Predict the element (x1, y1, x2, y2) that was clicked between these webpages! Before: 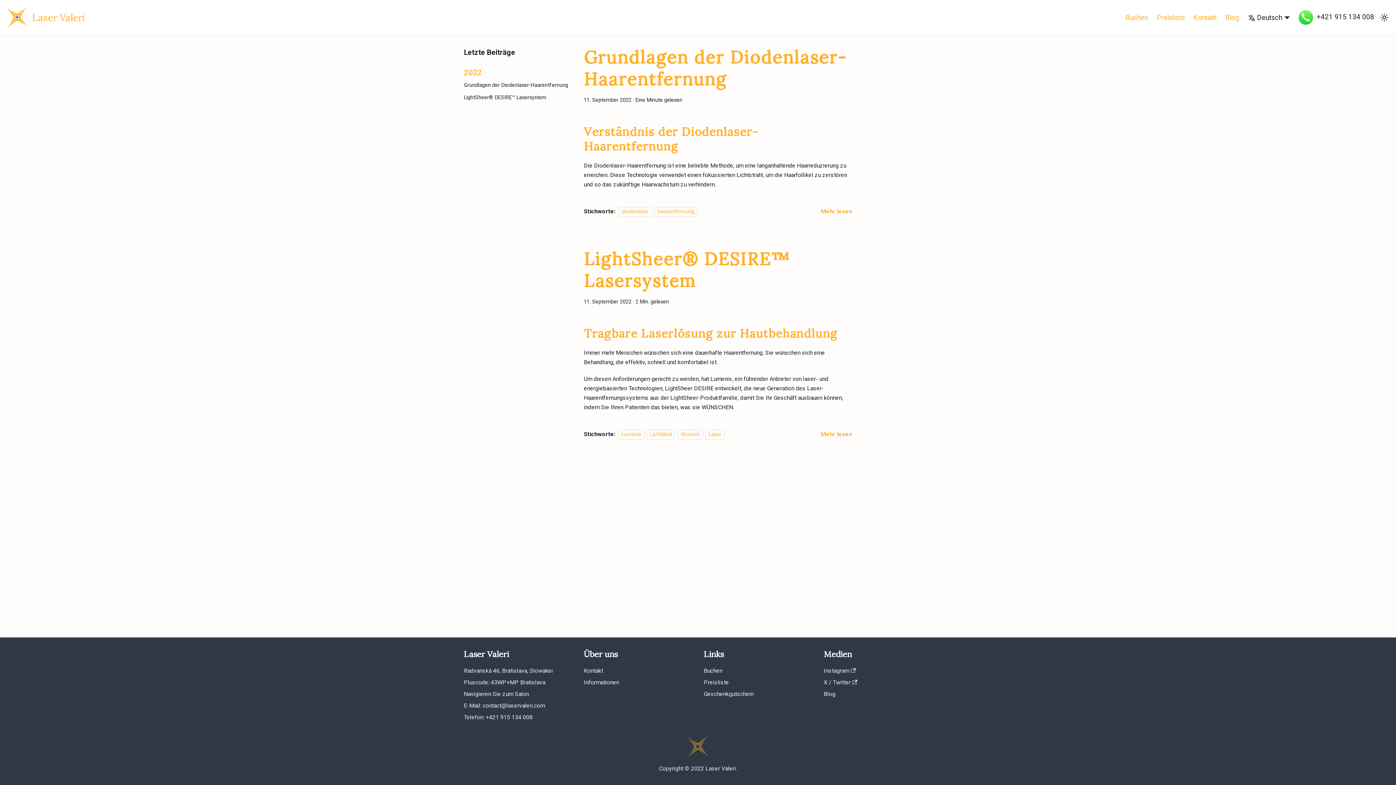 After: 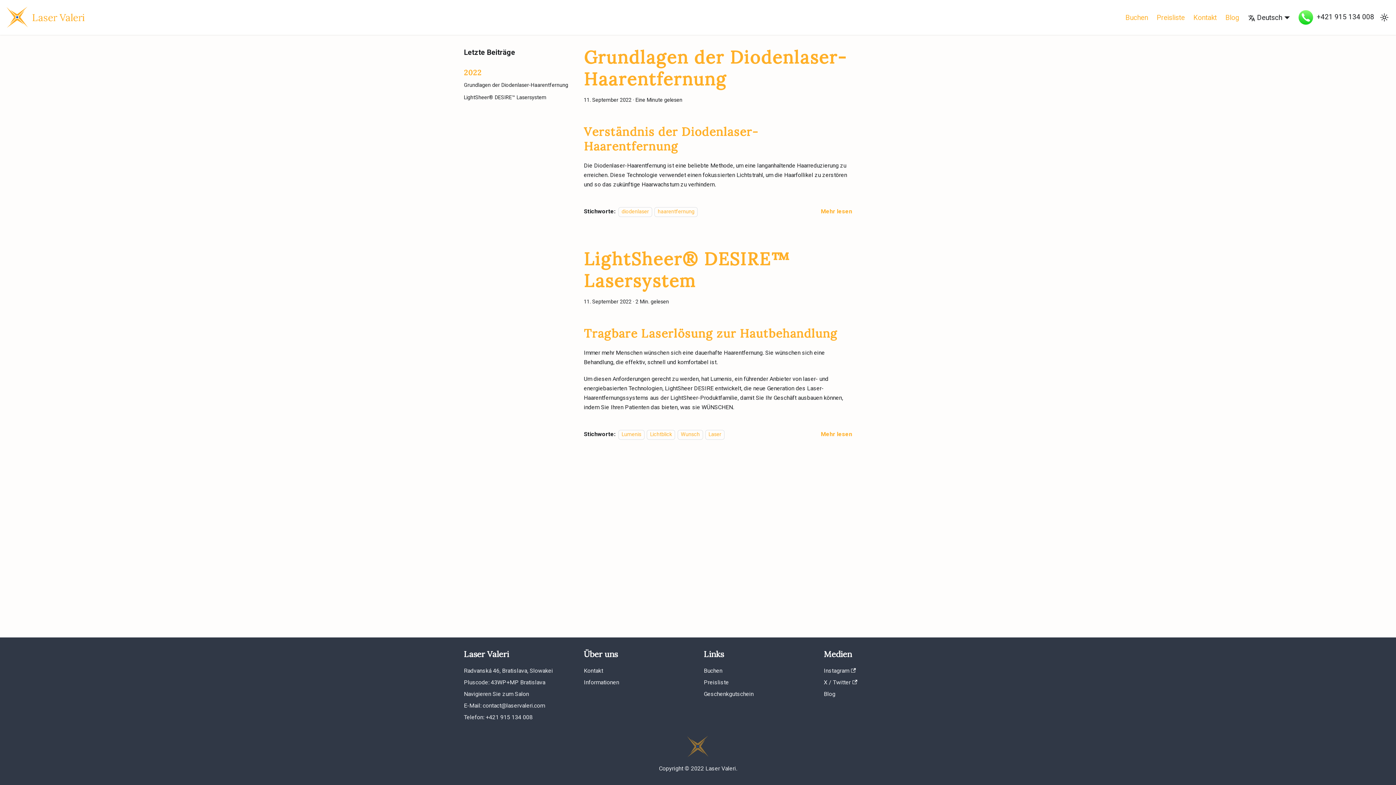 Action: label: Blog bbox: (824, 690, 835, 697)